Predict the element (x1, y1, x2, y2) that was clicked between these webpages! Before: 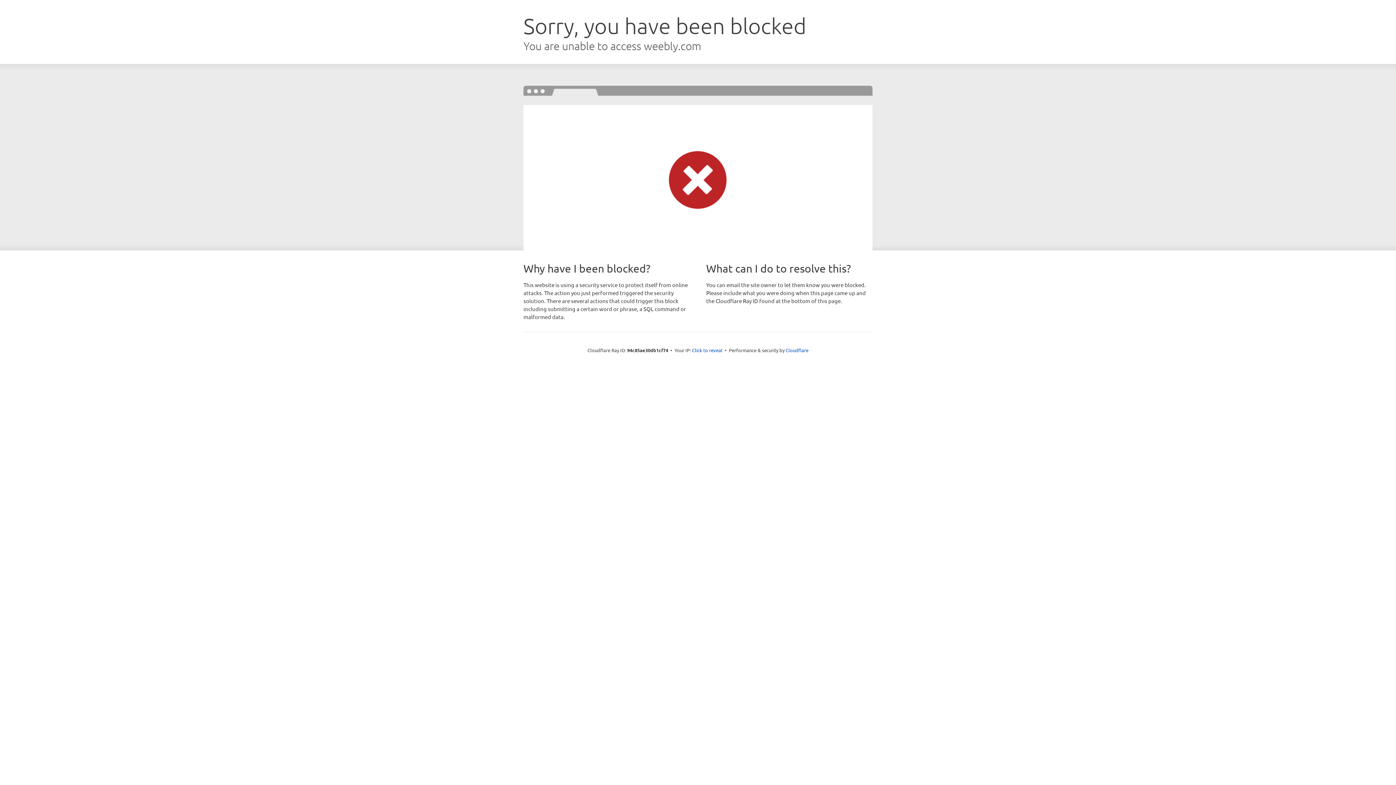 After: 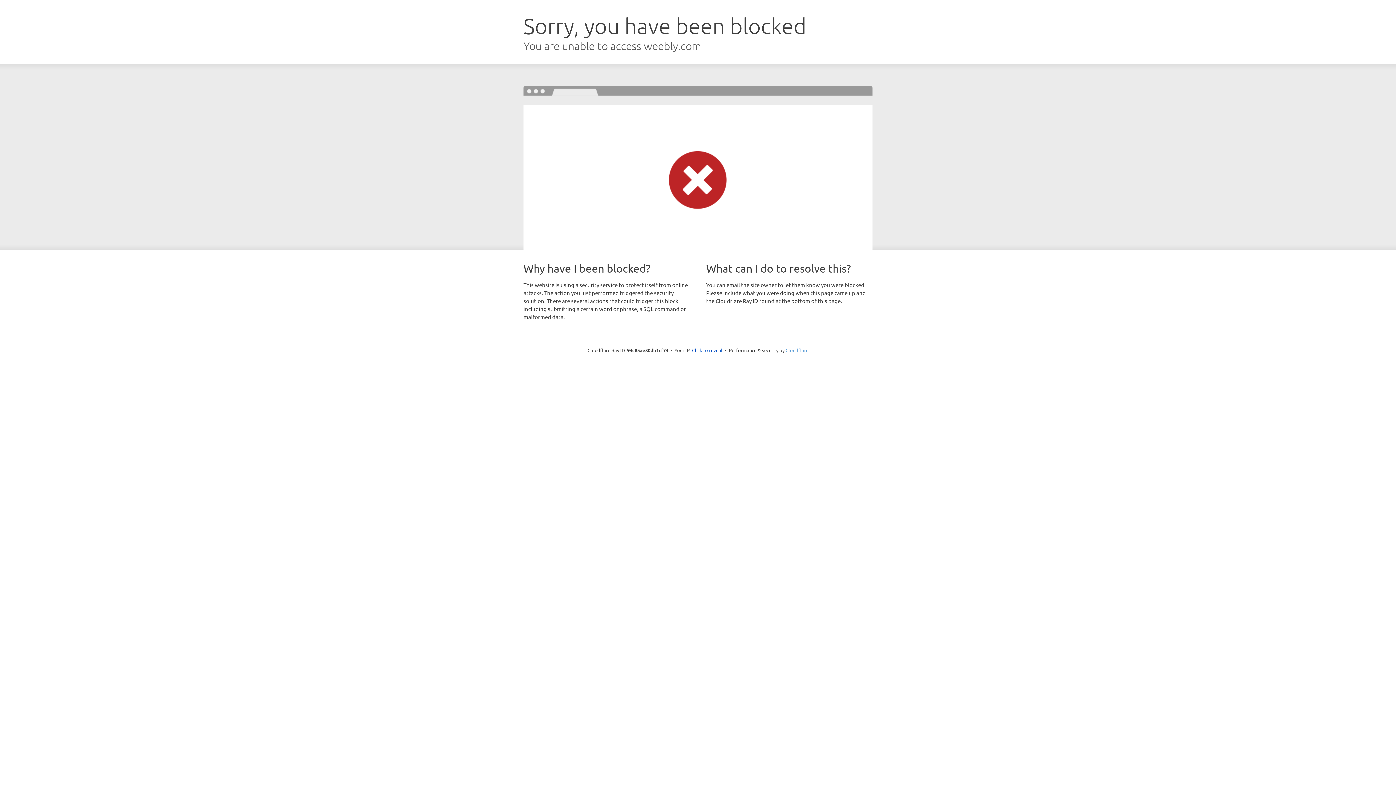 Action: bbox: (785, 347, 808, 353) label: Cloudflare